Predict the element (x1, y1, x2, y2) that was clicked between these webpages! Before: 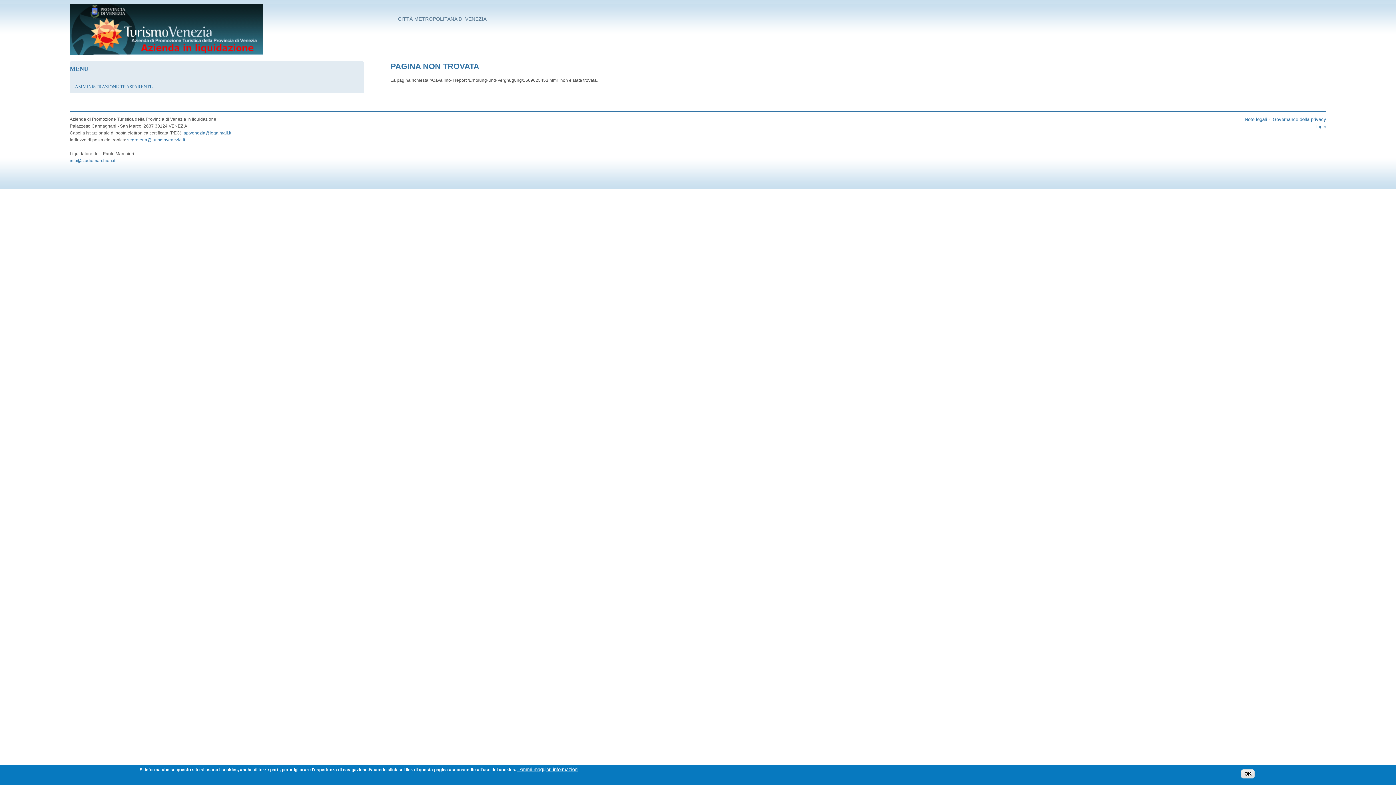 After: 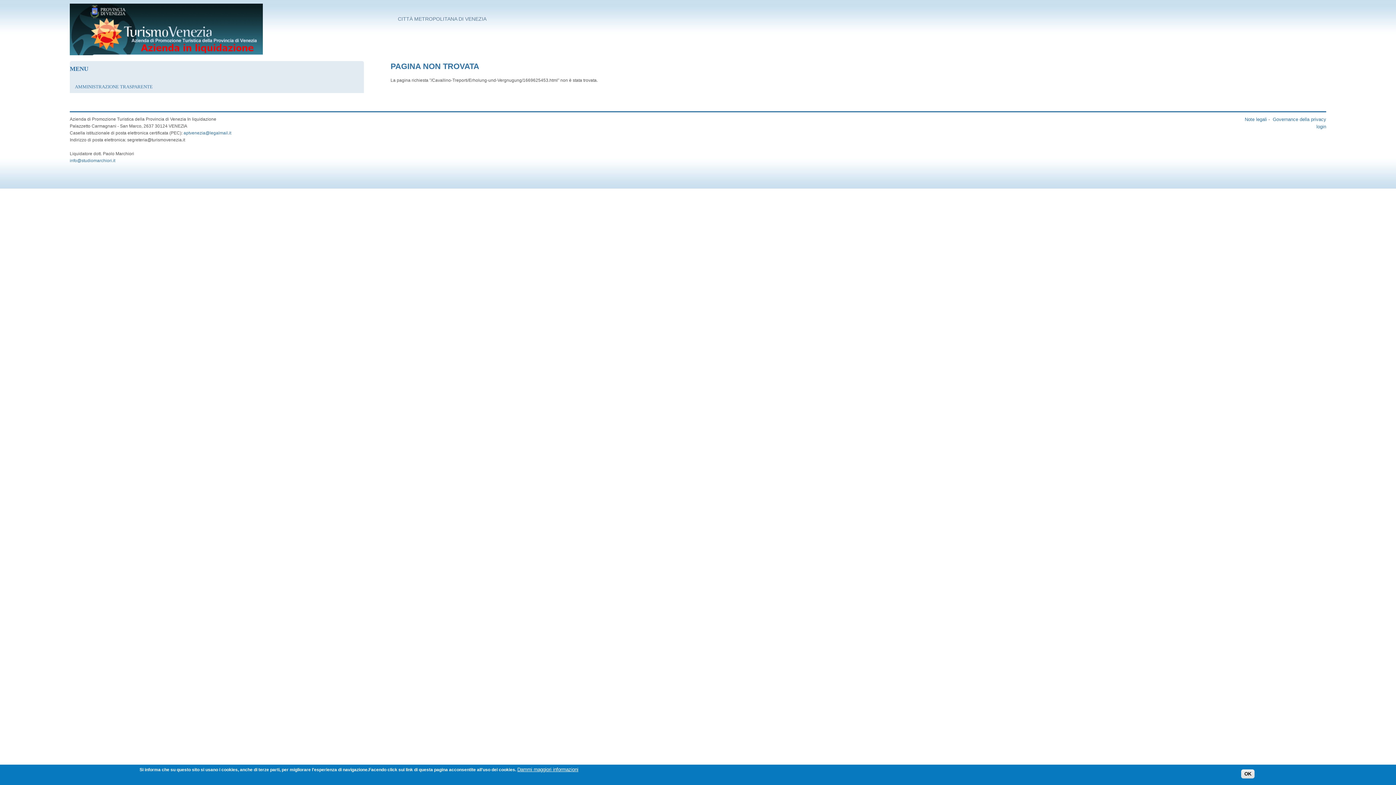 Action: label: segreteria@turismovenezia.it bbox: (127, 137, 185, 142)